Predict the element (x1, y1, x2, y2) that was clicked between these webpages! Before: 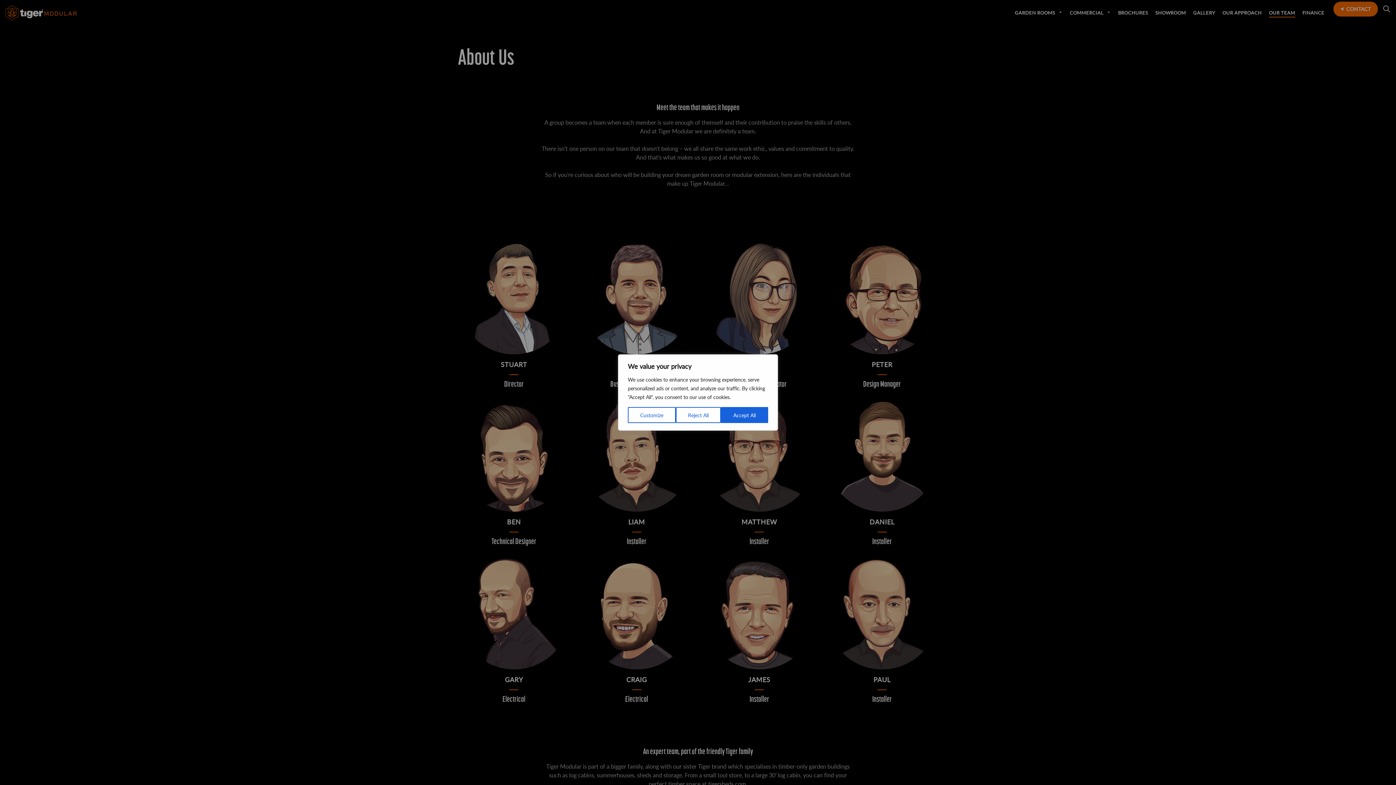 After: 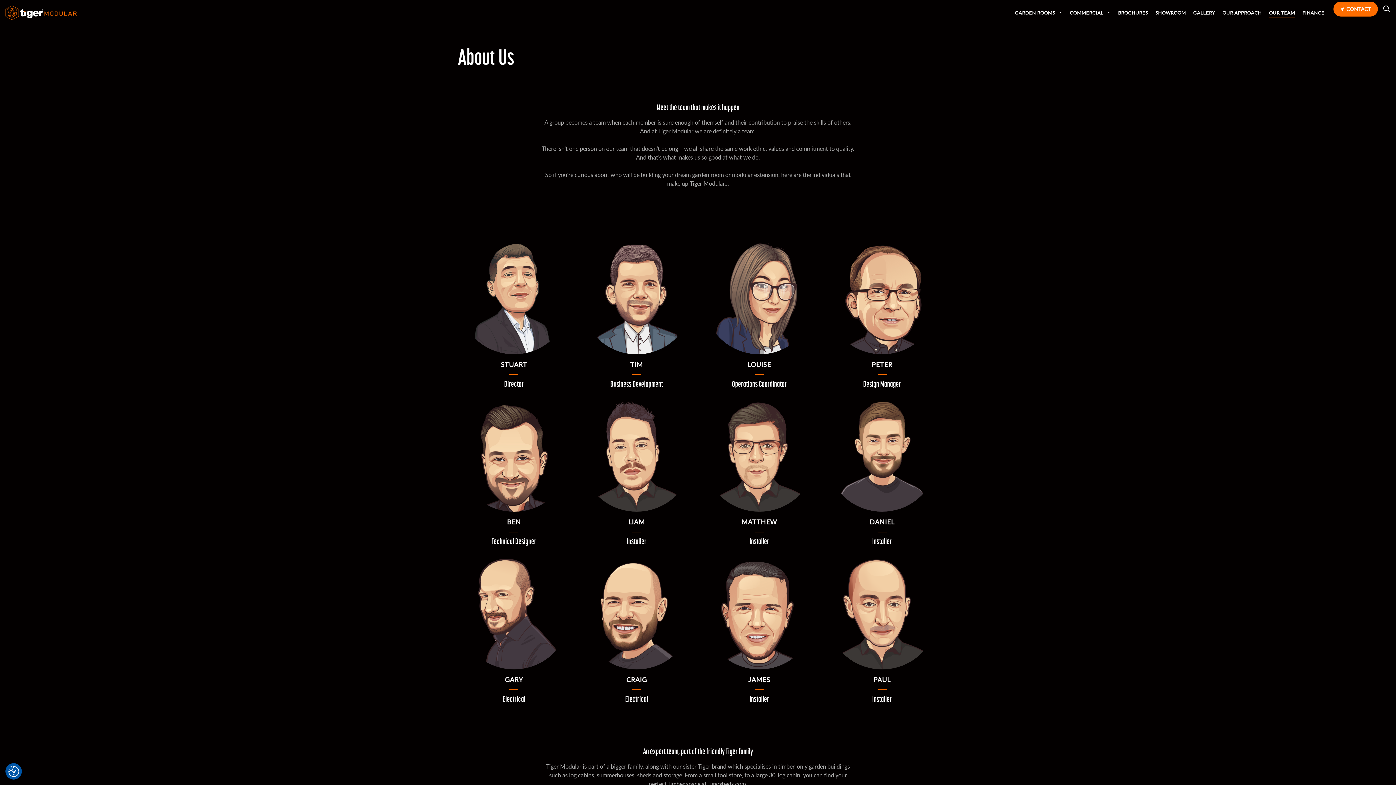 Action: label: Accept All bbox: (721, 407, 768, 423)